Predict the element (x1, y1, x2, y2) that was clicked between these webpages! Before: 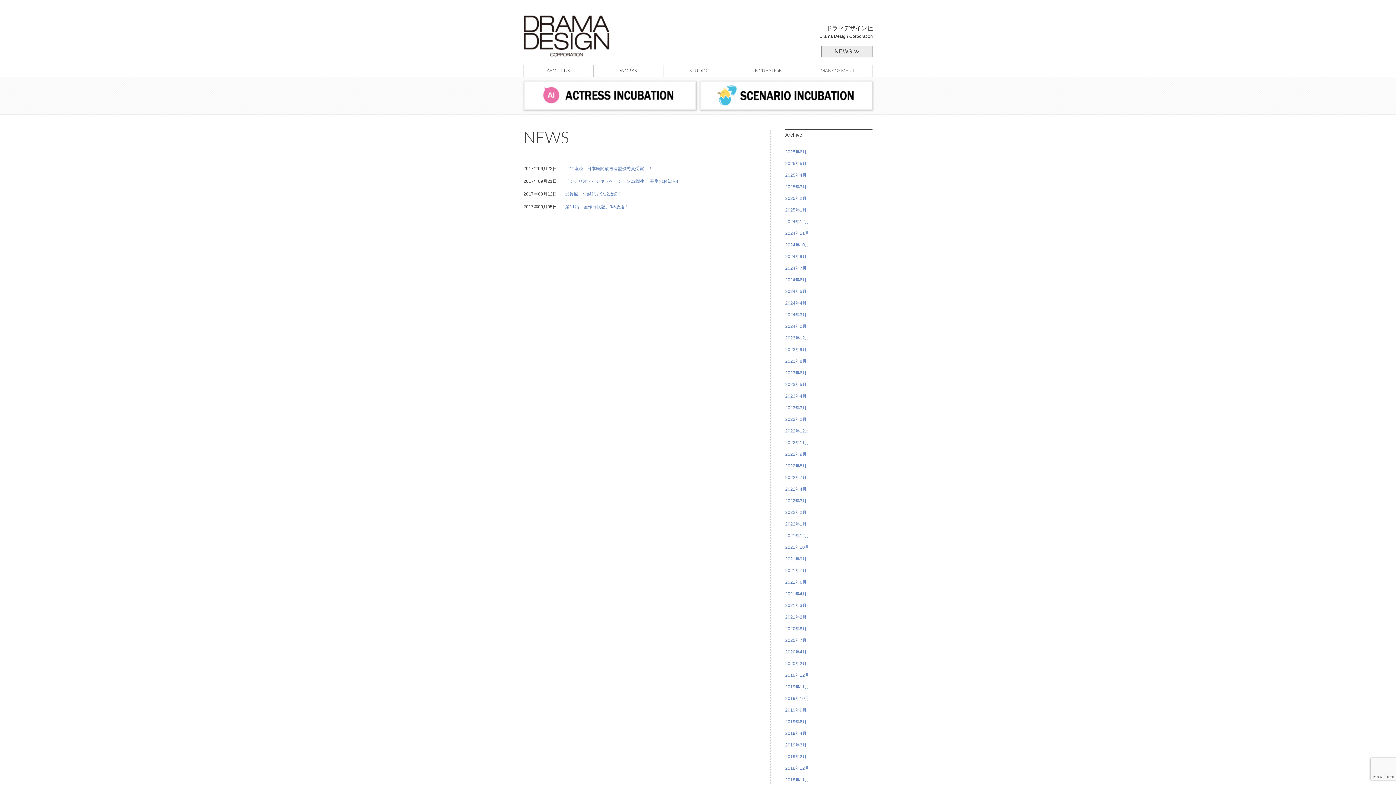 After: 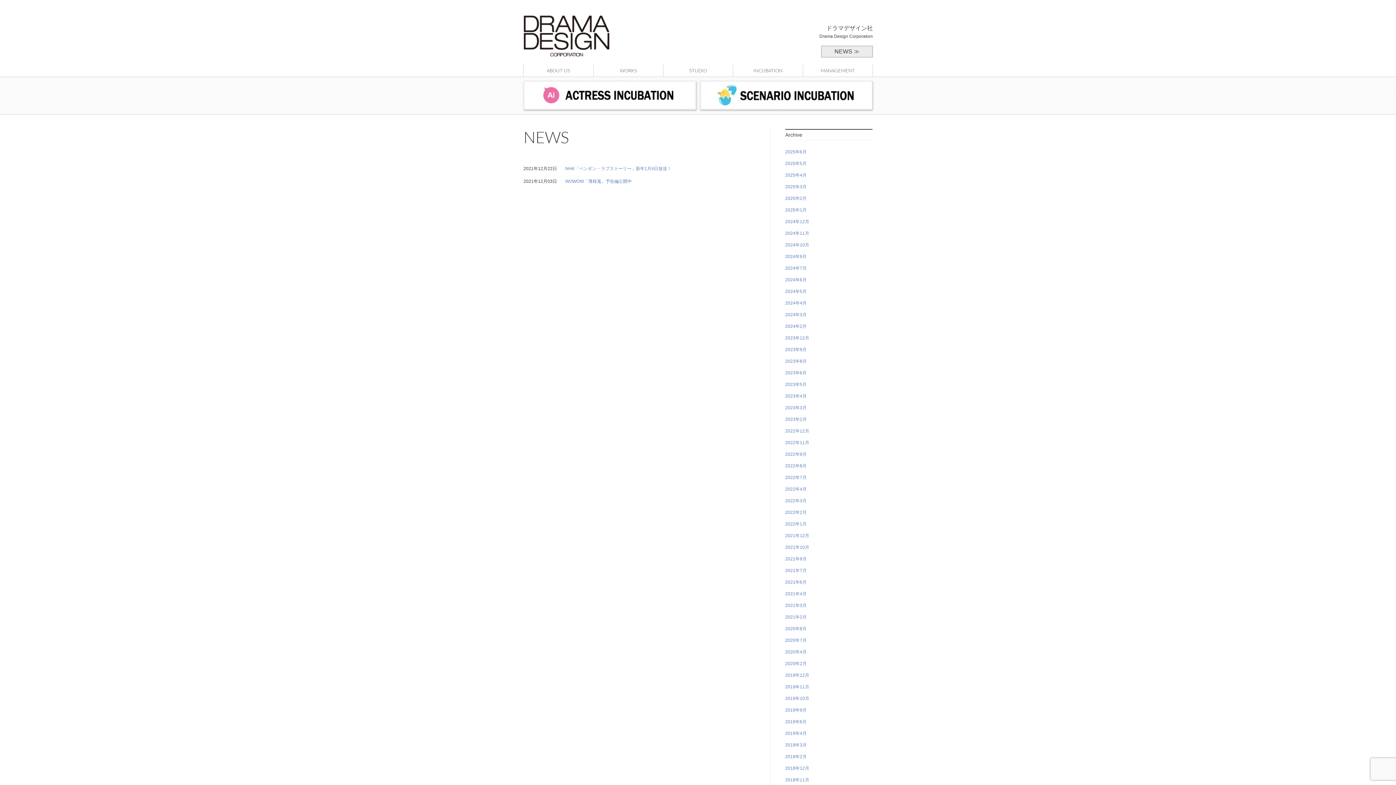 Action: bbox: (785, 533, 809, 538) label: 2021年12月